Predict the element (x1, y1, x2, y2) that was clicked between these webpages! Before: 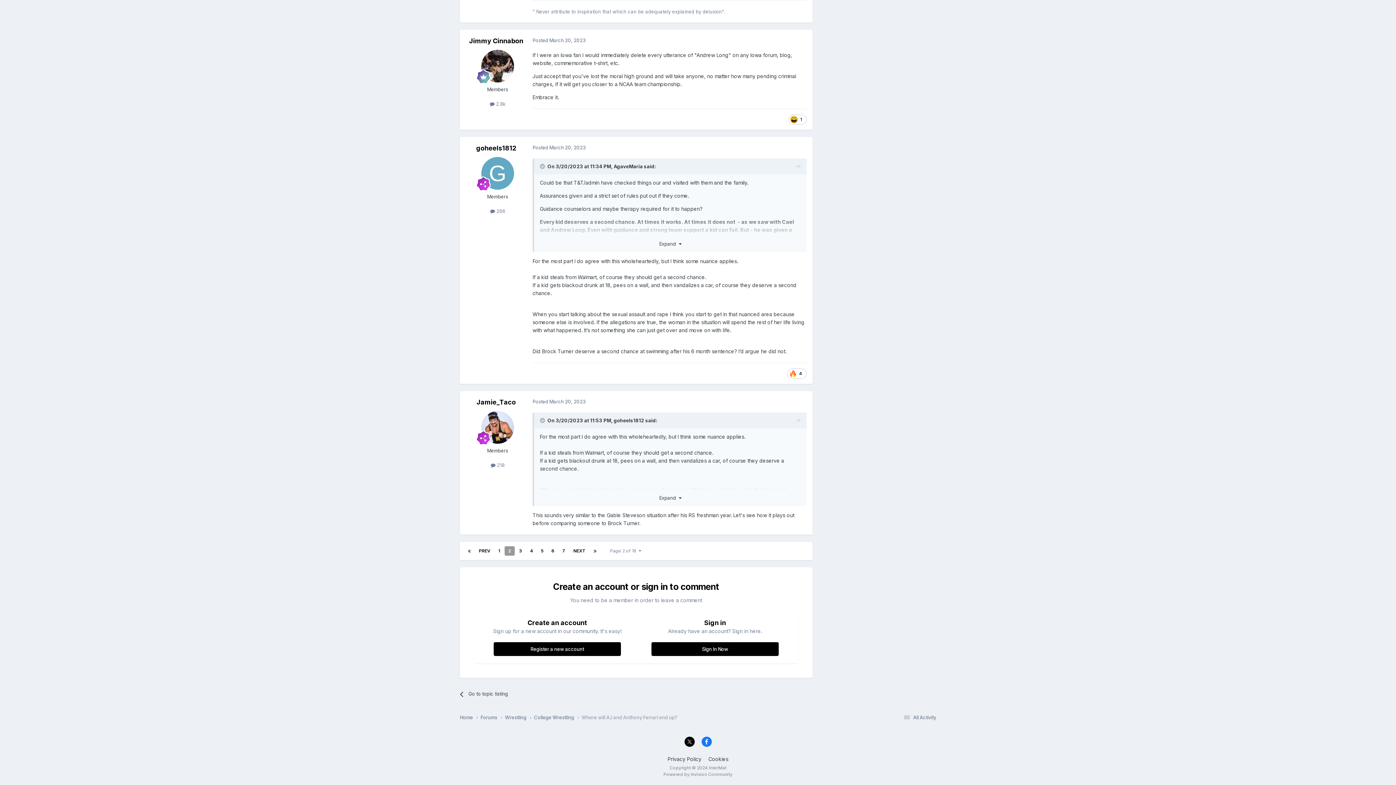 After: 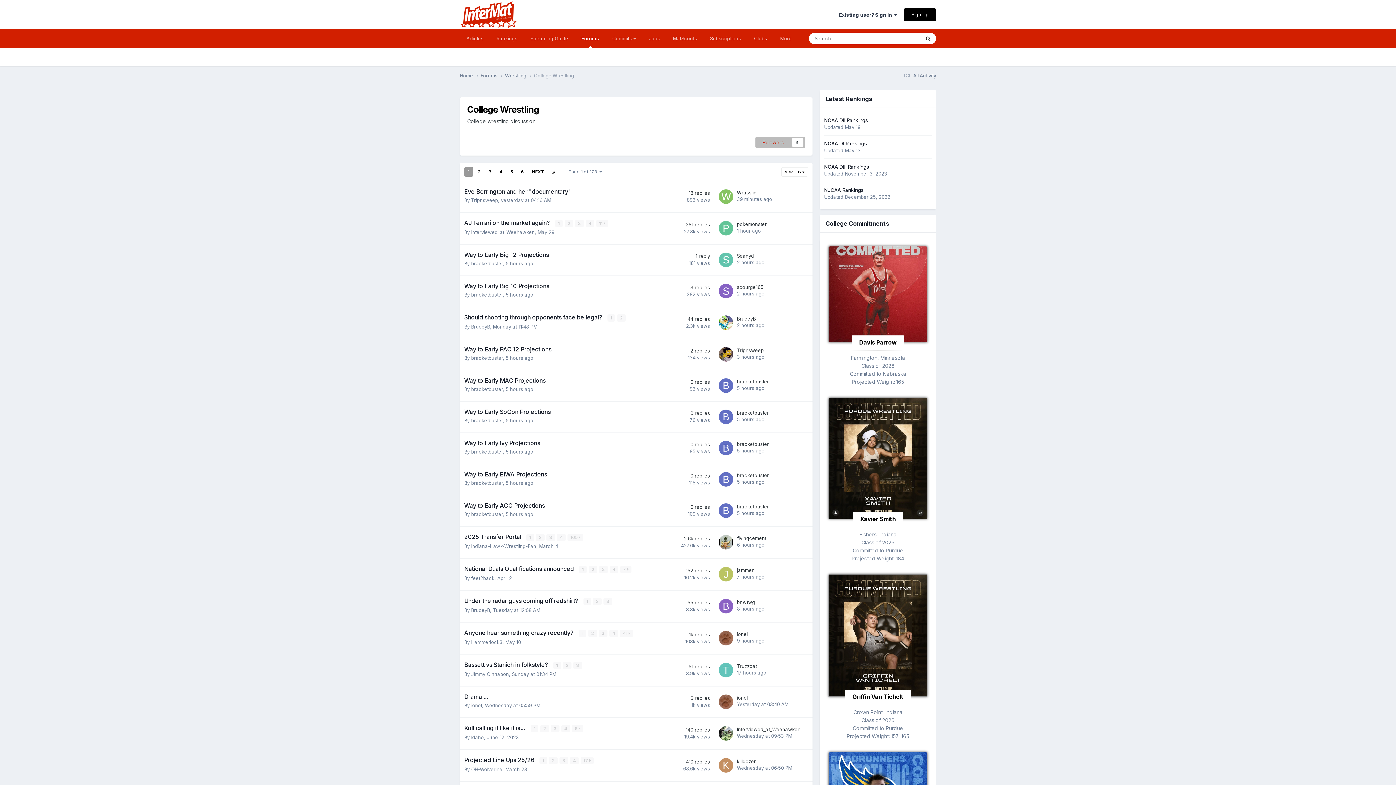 Action: label: College Wrestling  bbox: (534, 714, 581, 721)